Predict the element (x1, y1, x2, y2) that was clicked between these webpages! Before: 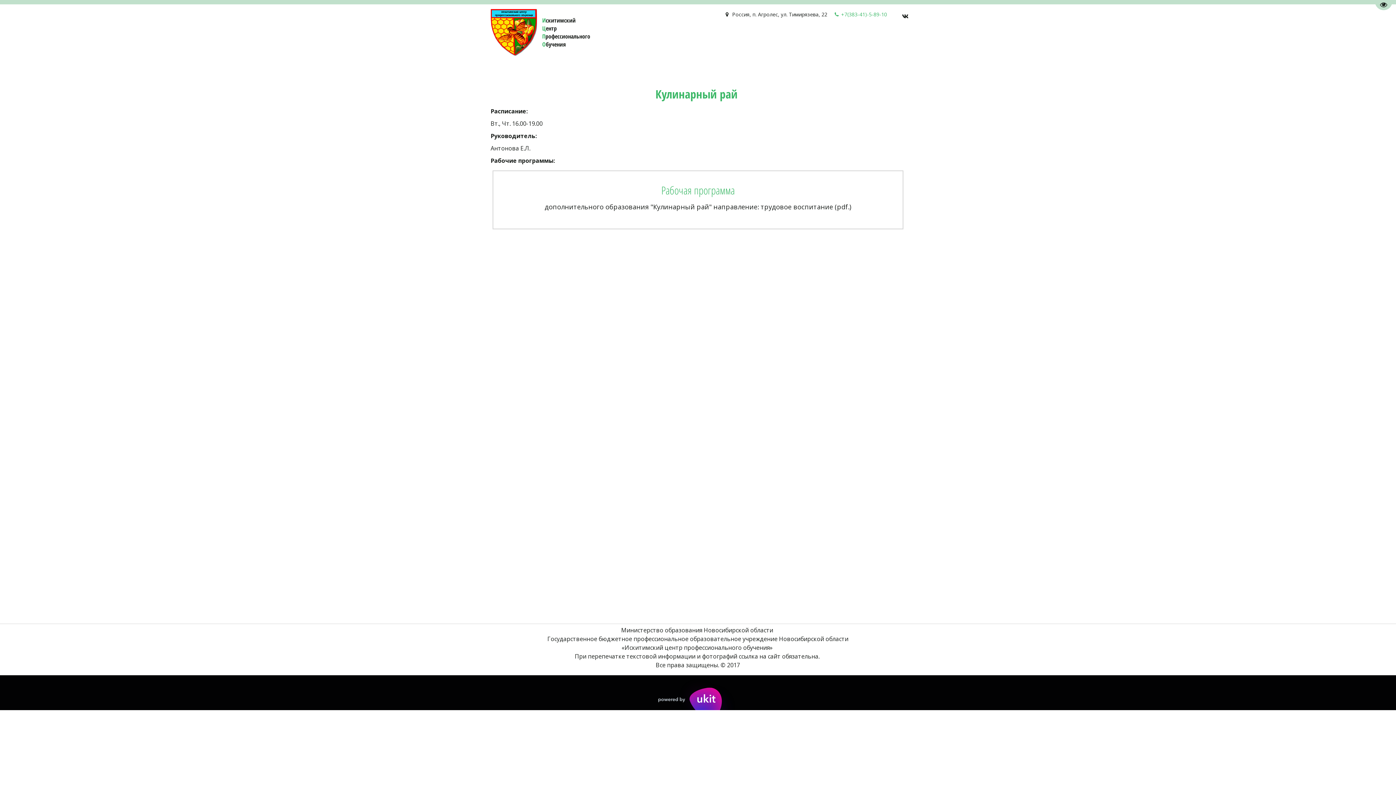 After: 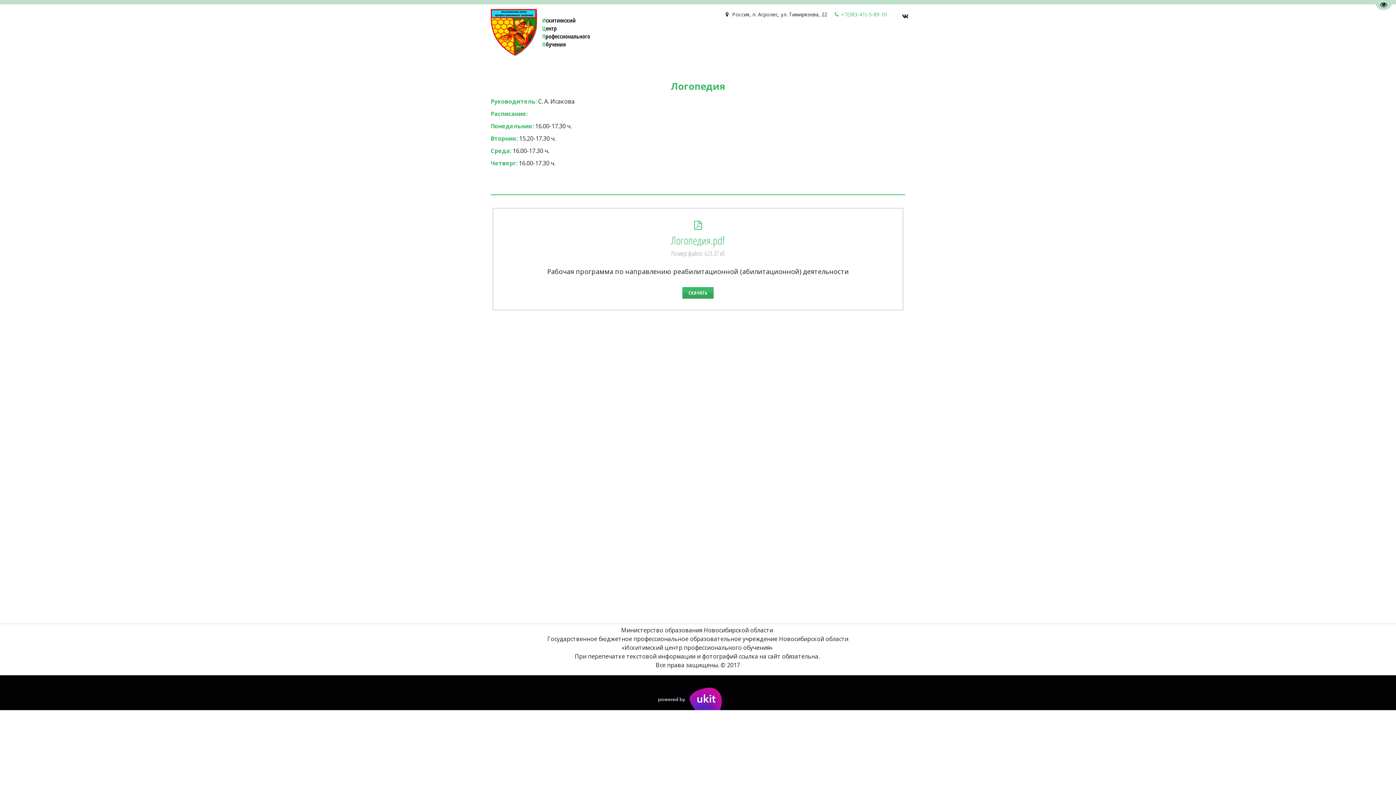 Action: label: РЕАБИЛИТАЦИОННАЯ (АБИЛИТАЦИОННАЯ) ДЕЯТЕЛЬНОСТЬ bbox: (729, 31, 885, 48)